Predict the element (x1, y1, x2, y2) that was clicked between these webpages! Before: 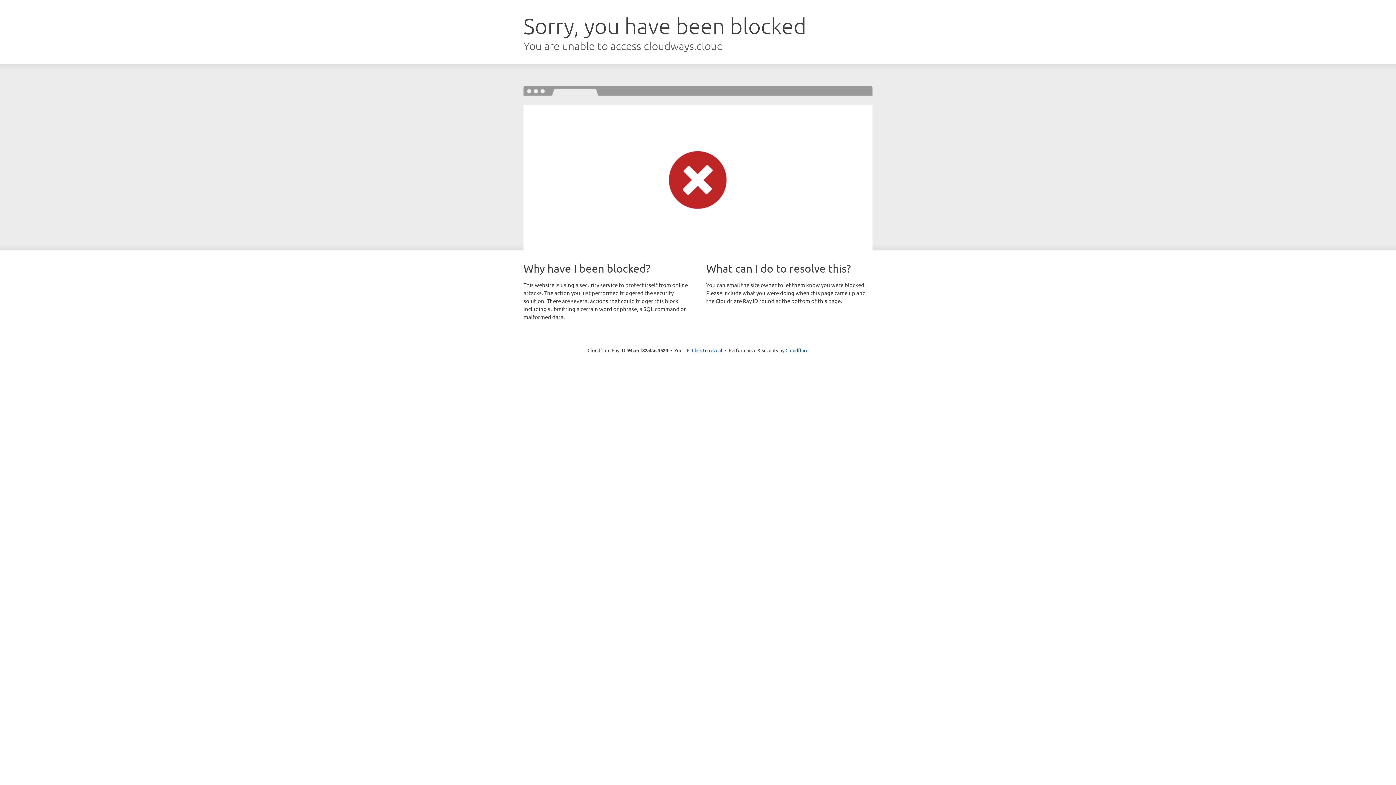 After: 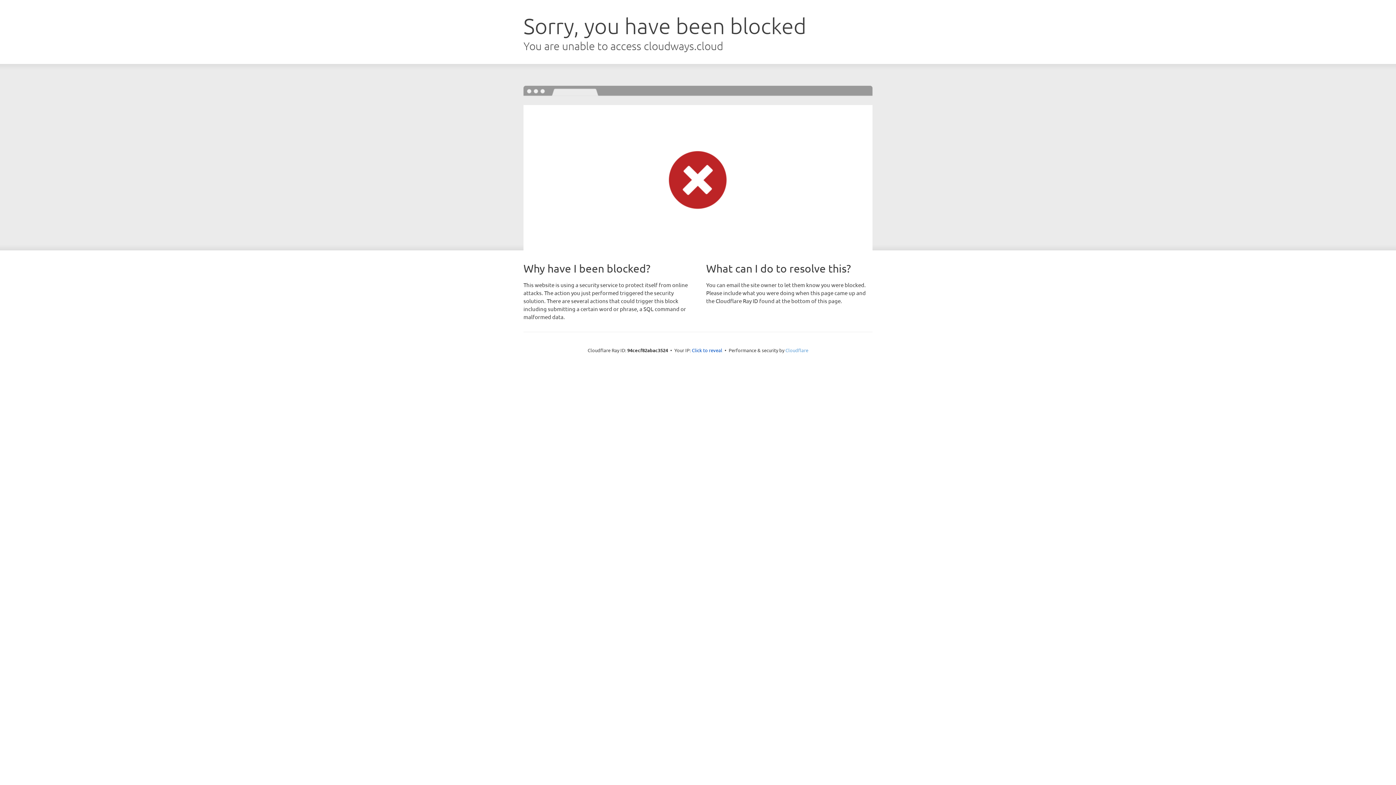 Action: bbox: (785, 347, 808, 353) label: Cloudflare